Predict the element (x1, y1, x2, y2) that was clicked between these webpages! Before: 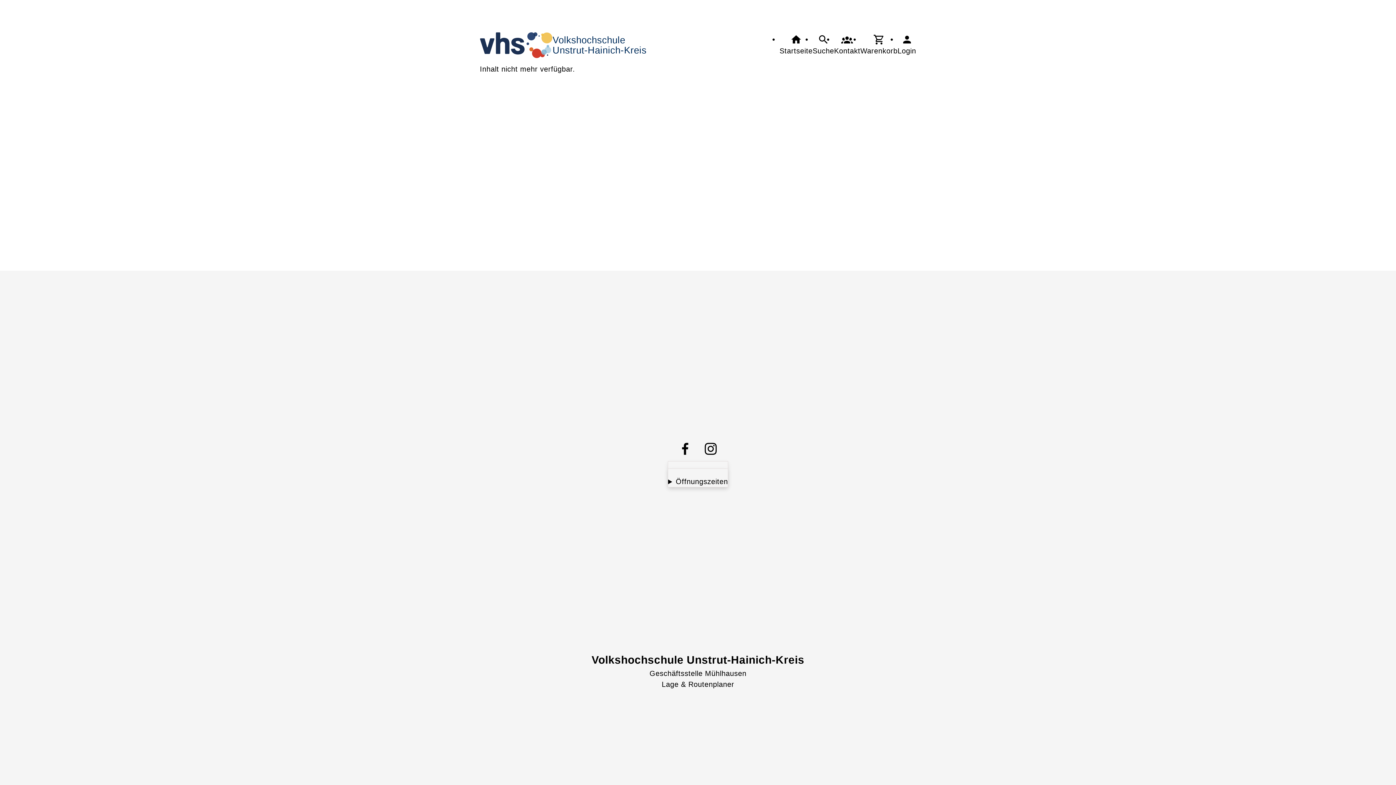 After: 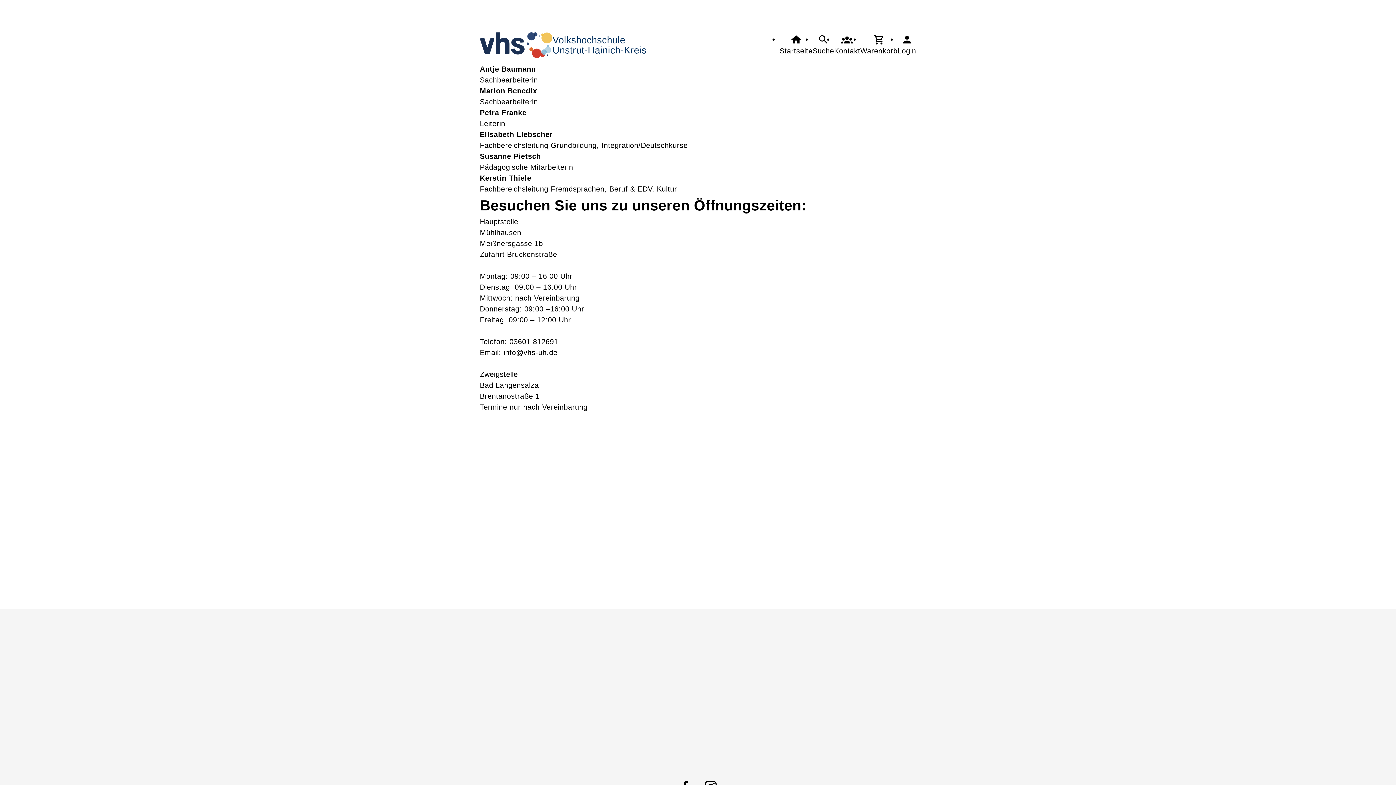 Action: bbox: (834, 33, 860, 56) label: Kontakt